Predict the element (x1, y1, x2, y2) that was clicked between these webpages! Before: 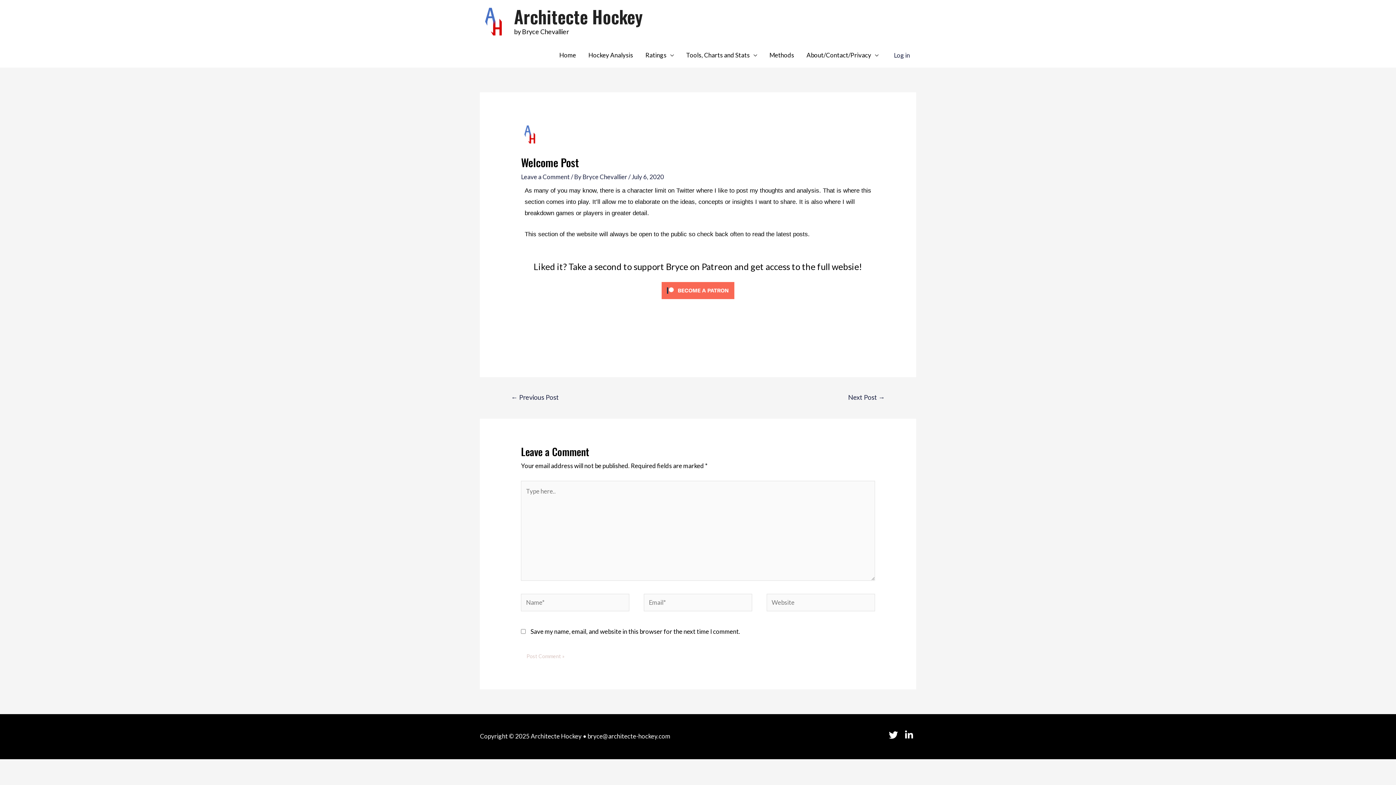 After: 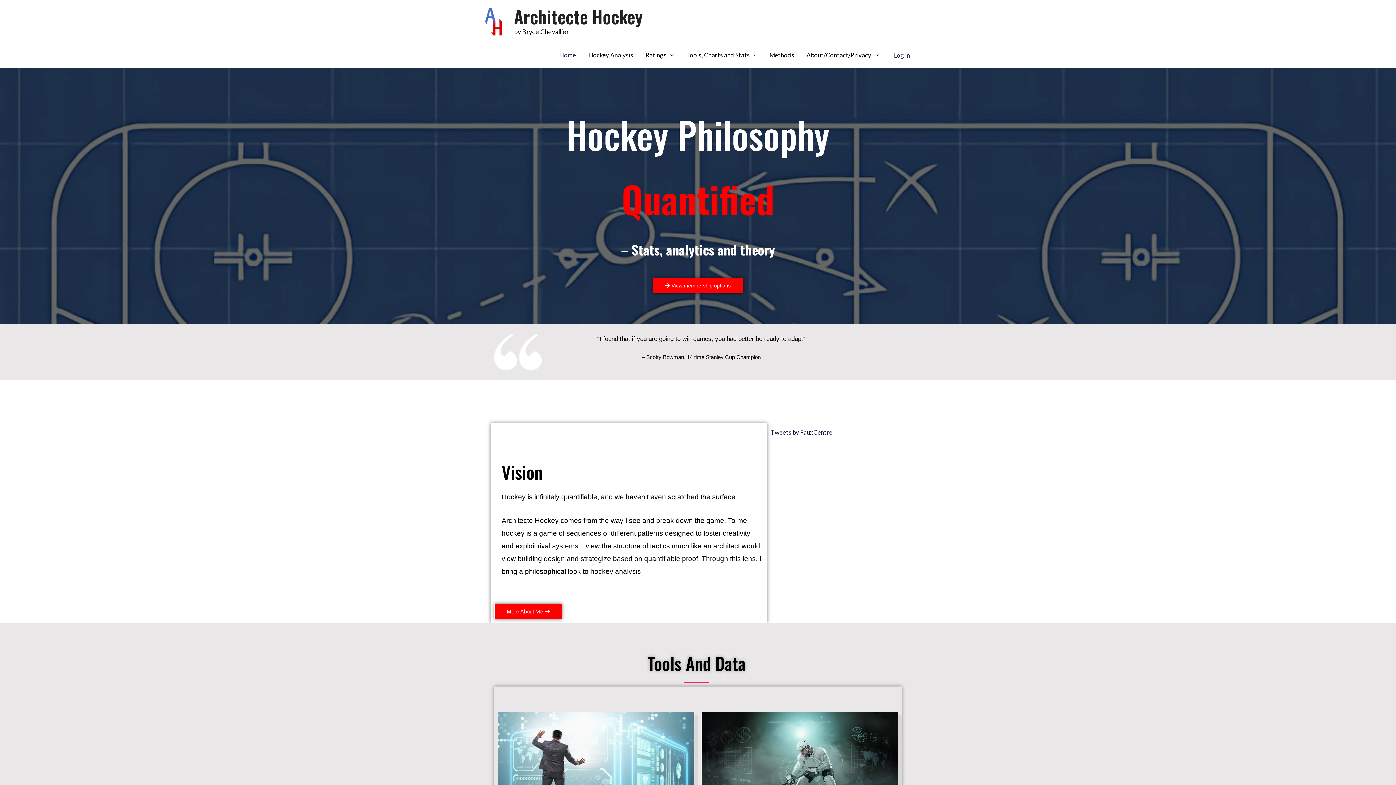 Action: label: Architecte Hockey bbox: (514, 3, 642, 29)